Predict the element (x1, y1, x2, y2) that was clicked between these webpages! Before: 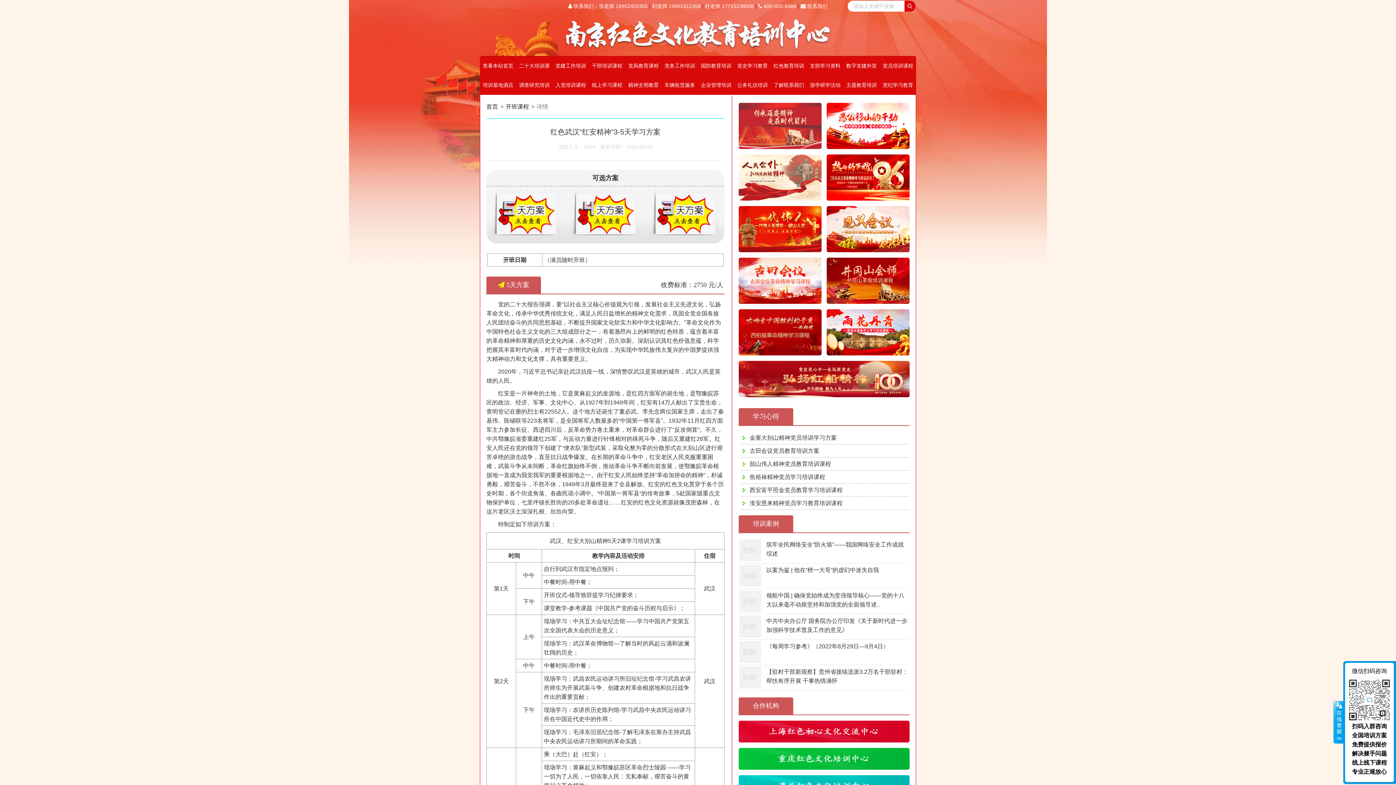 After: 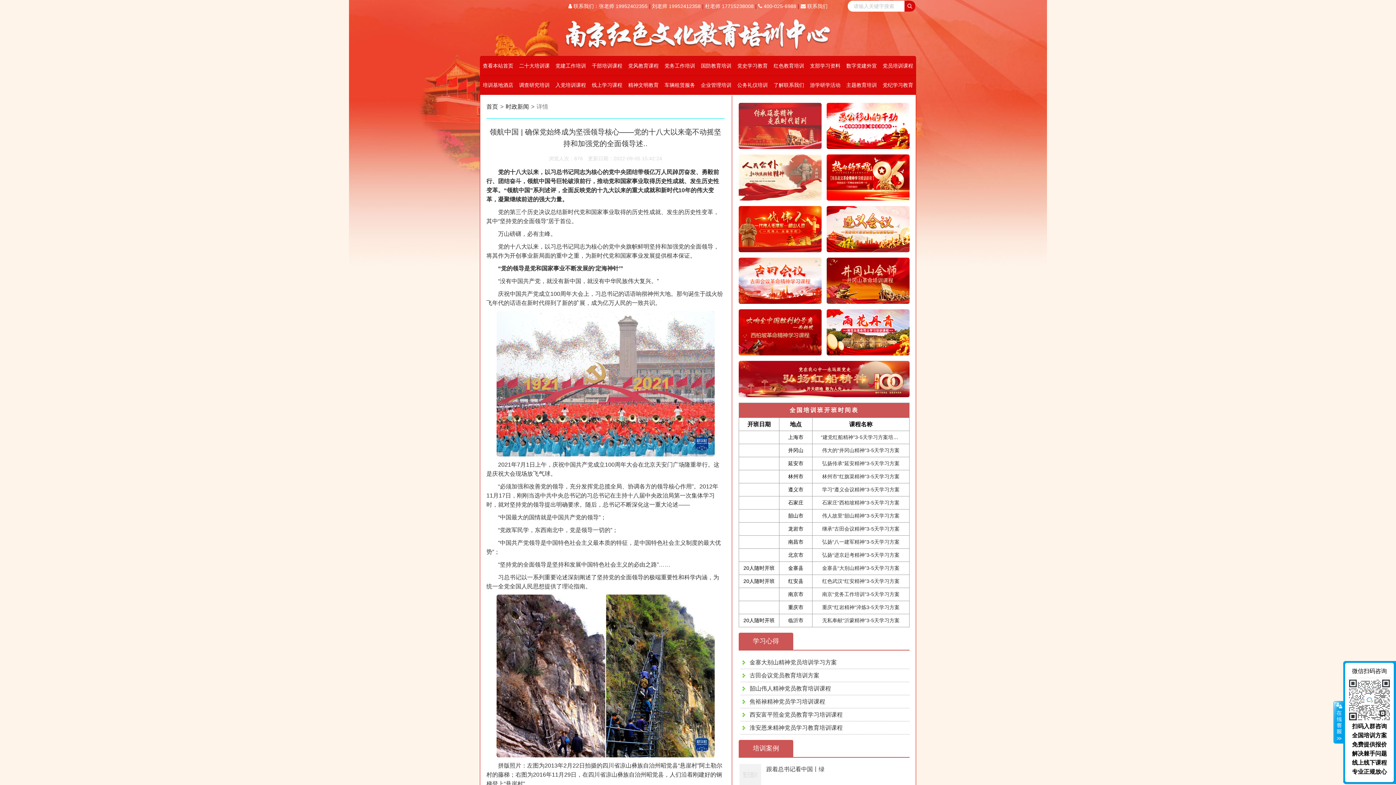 Action: bbox: (739, 590, 761, 612)